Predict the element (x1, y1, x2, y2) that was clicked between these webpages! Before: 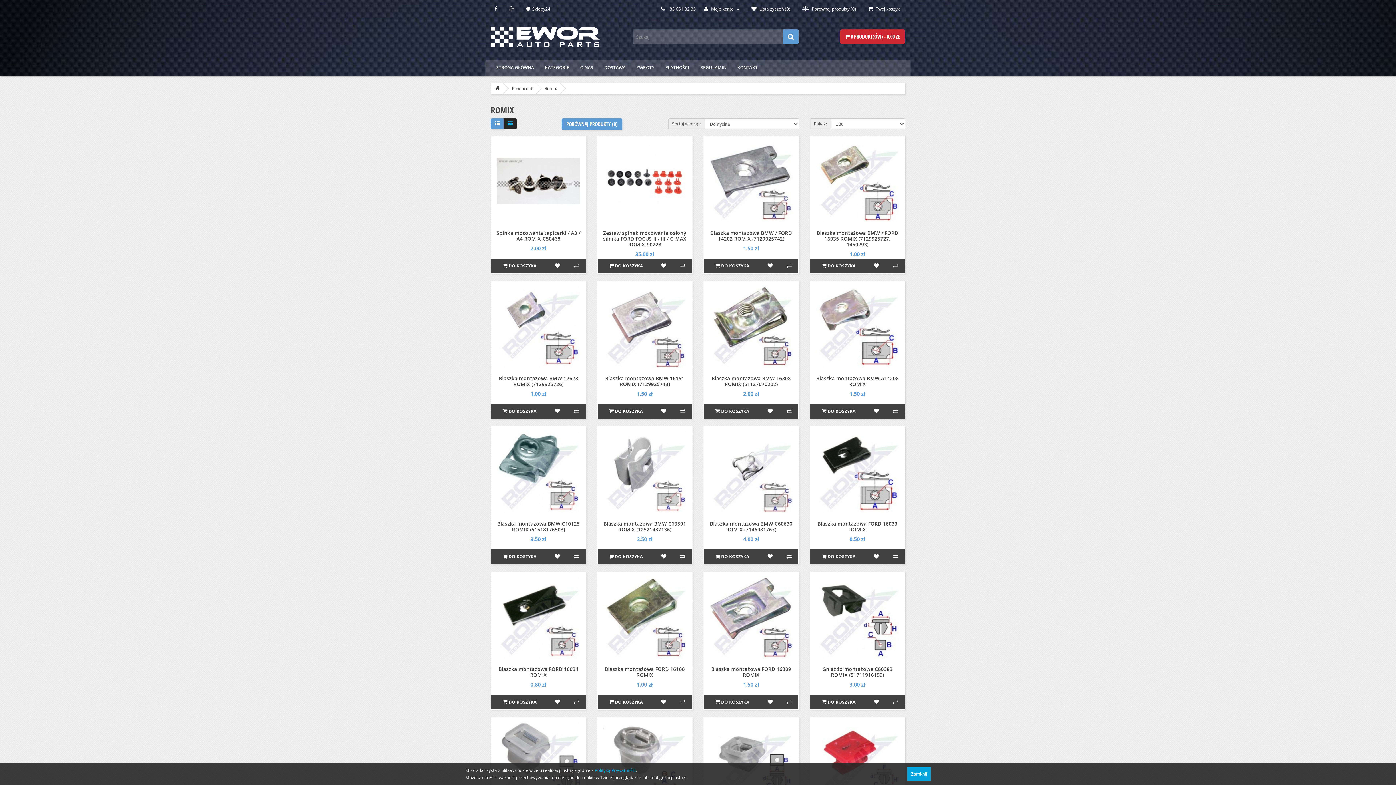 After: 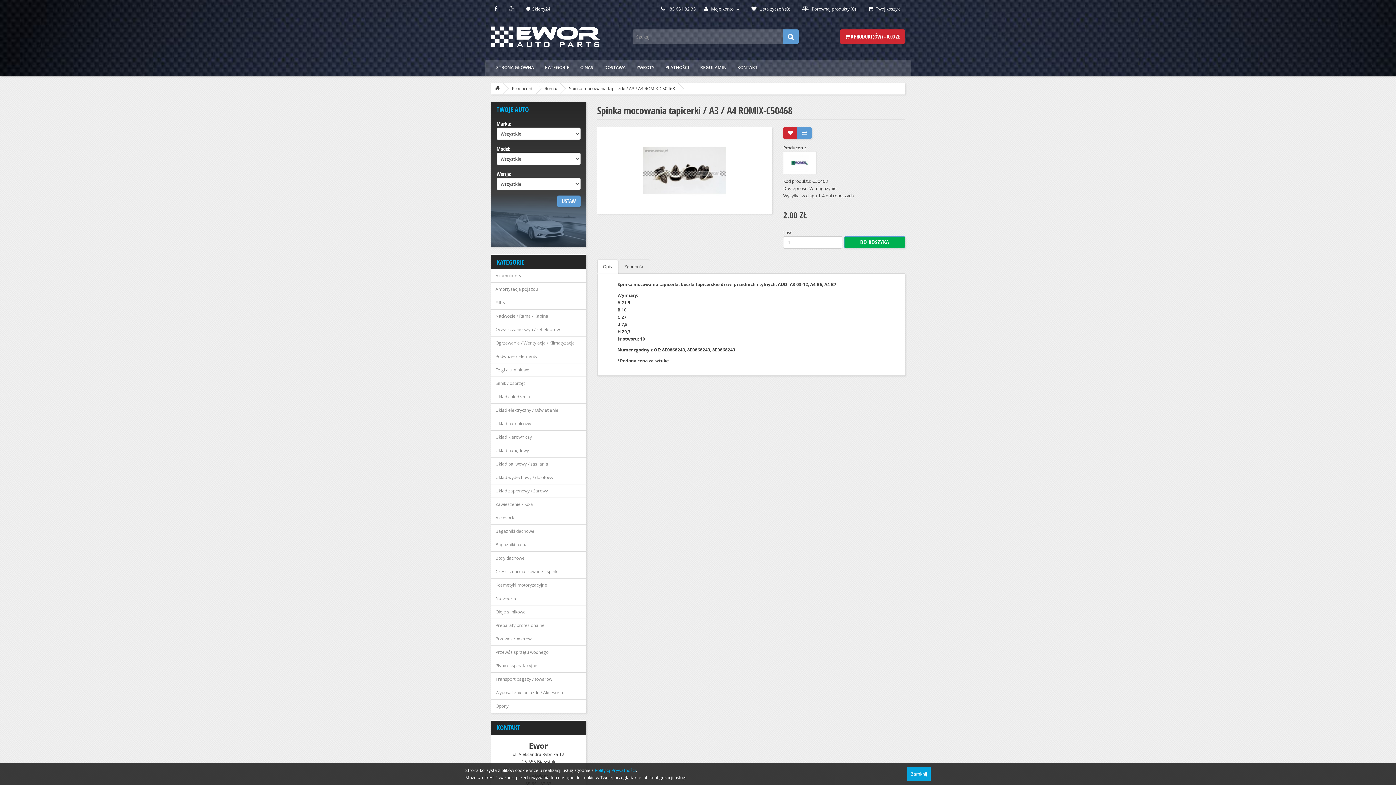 Action: label: Spinka mocowania tapicerki / A3 / A4 ROMIX-C50468 bbox: (496, 229, 580, 242)